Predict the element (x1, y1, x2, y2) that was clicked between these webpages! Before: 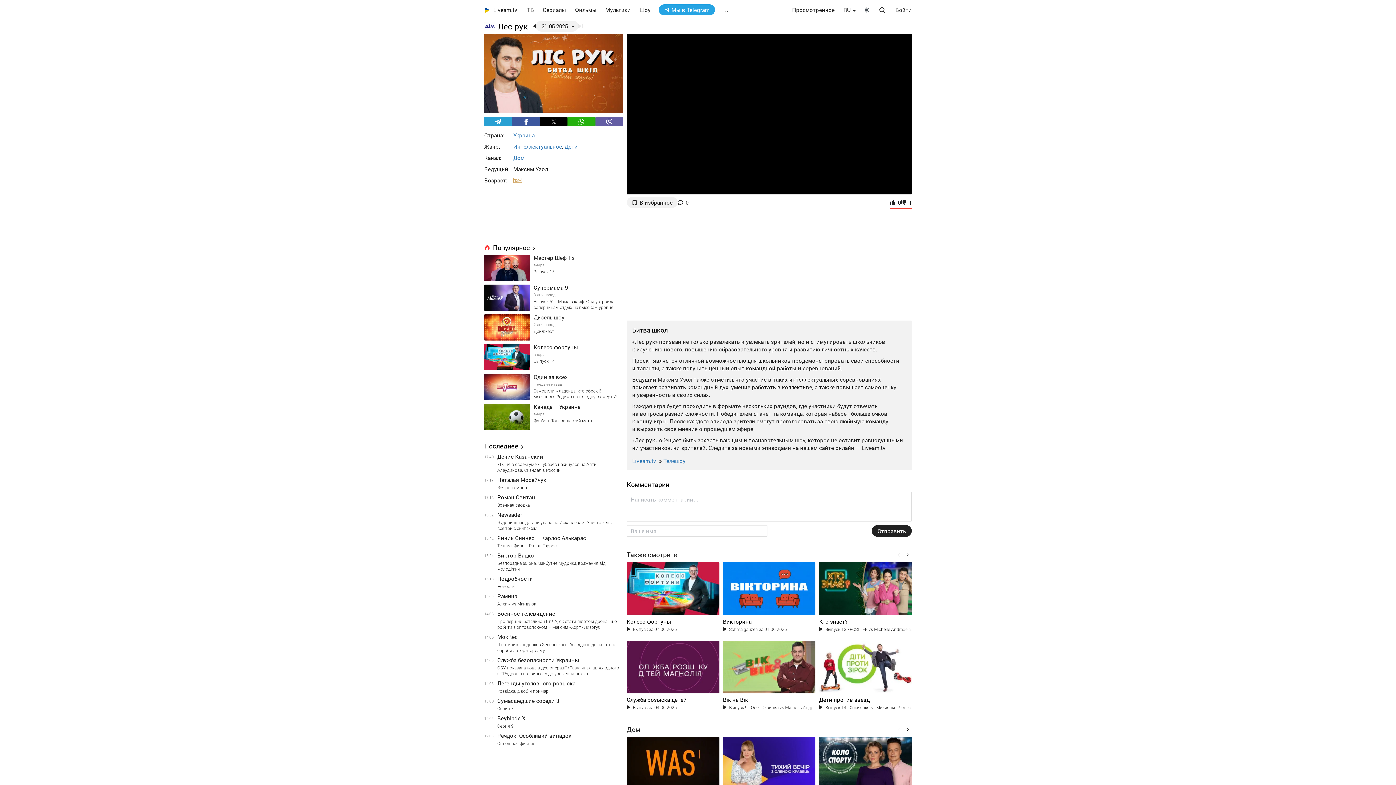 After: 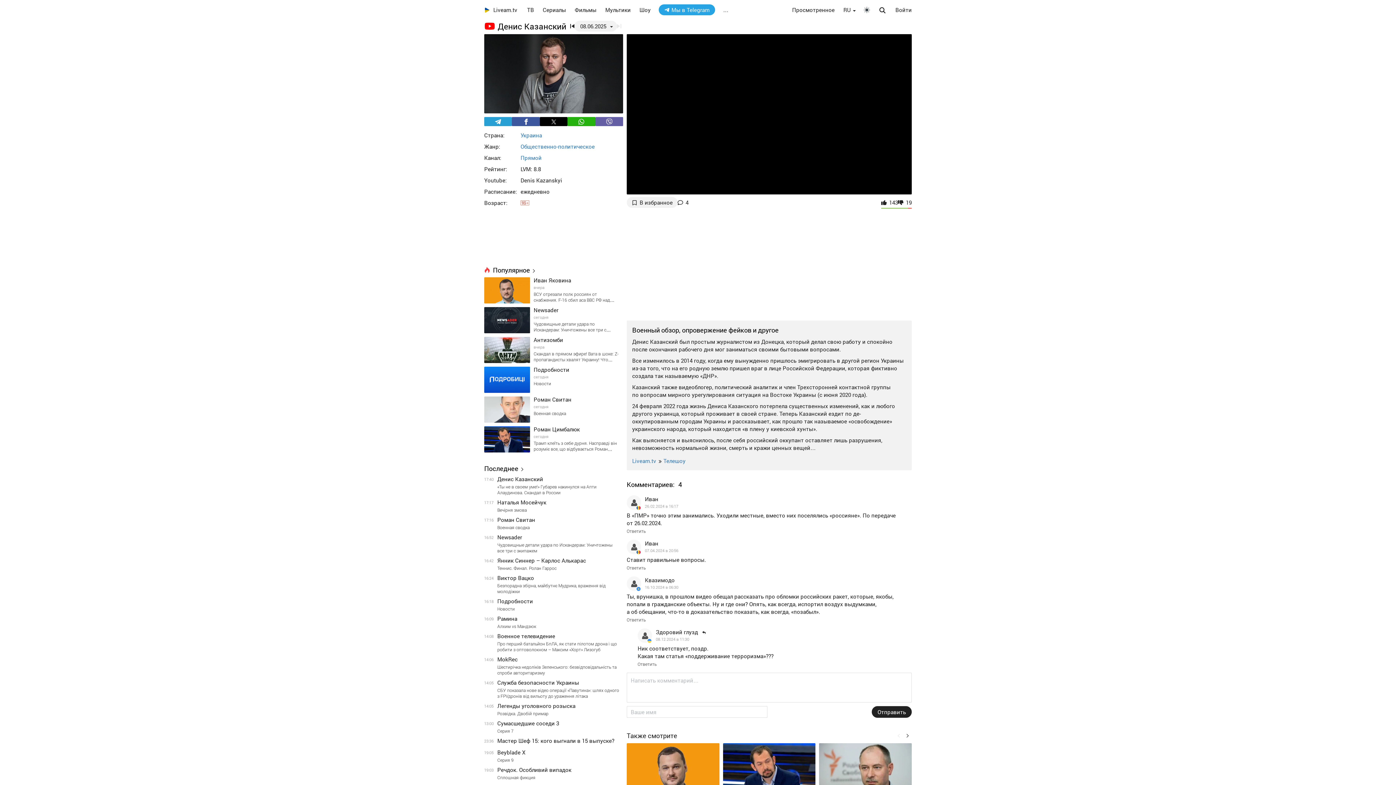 Action: label: Денис Казанский
«Ты не в своем уме!» Губарев накинулся на Апти Алаудинова. Скандал в России bbox: (497, 453, 621, 473)